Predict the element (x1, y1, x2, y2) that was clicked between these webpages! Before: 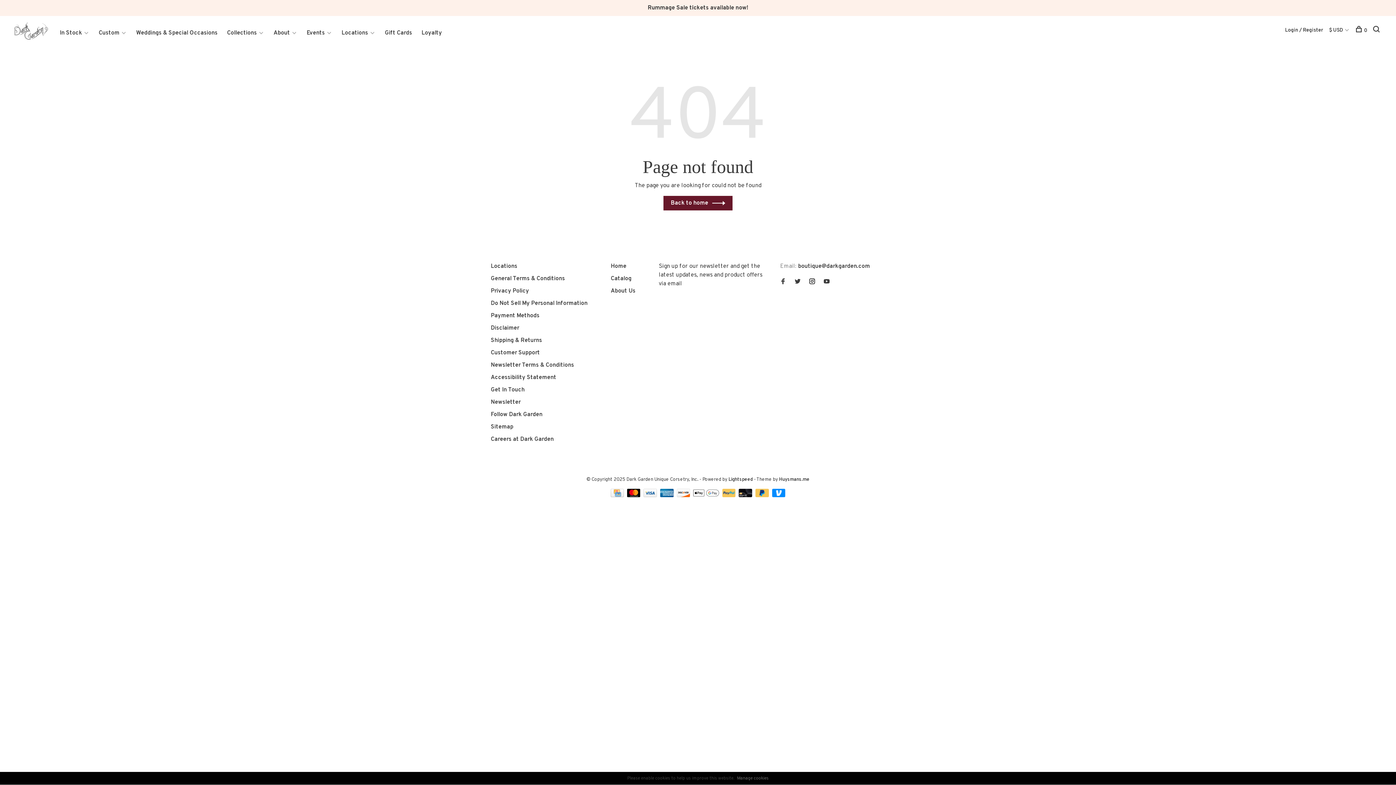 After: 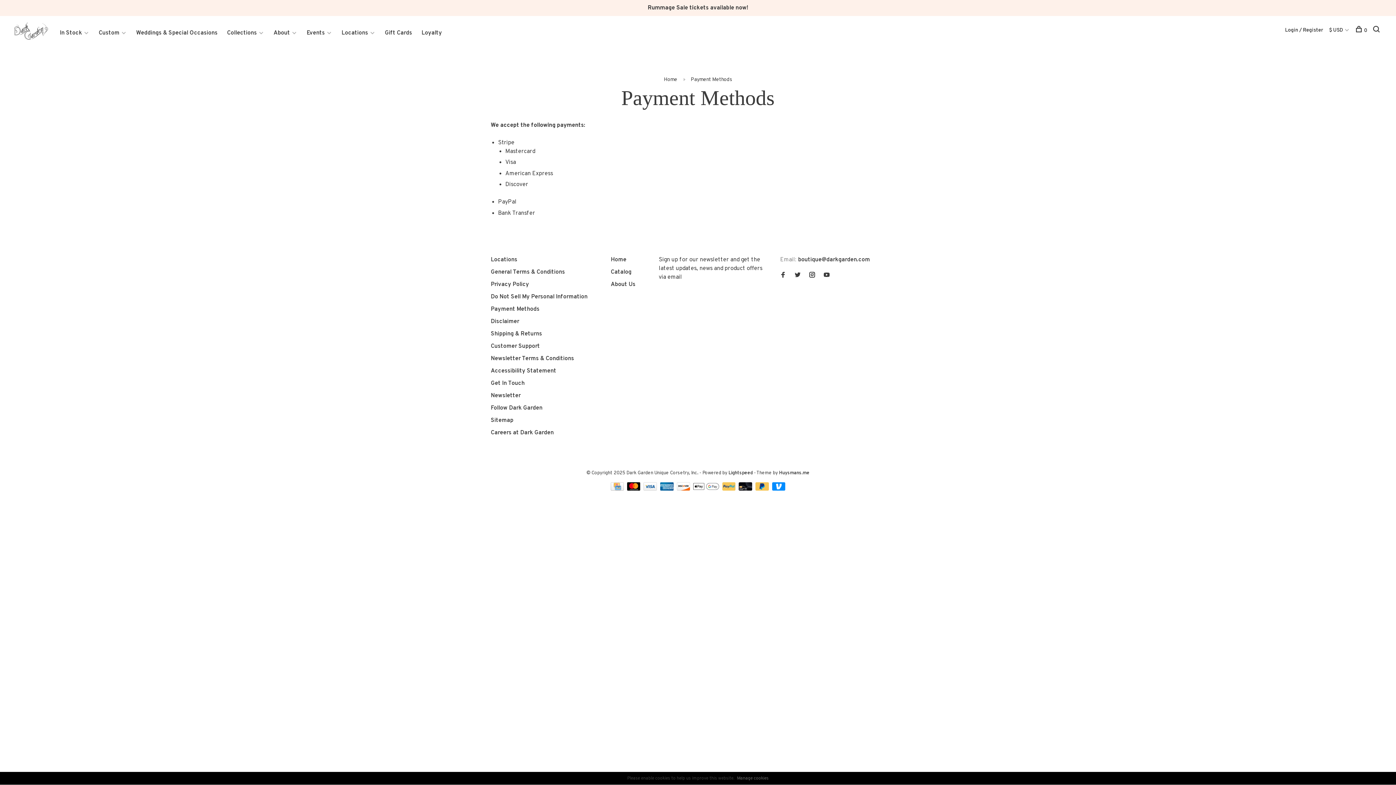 Action: bbox: (610, 492, 625, 499) label:  